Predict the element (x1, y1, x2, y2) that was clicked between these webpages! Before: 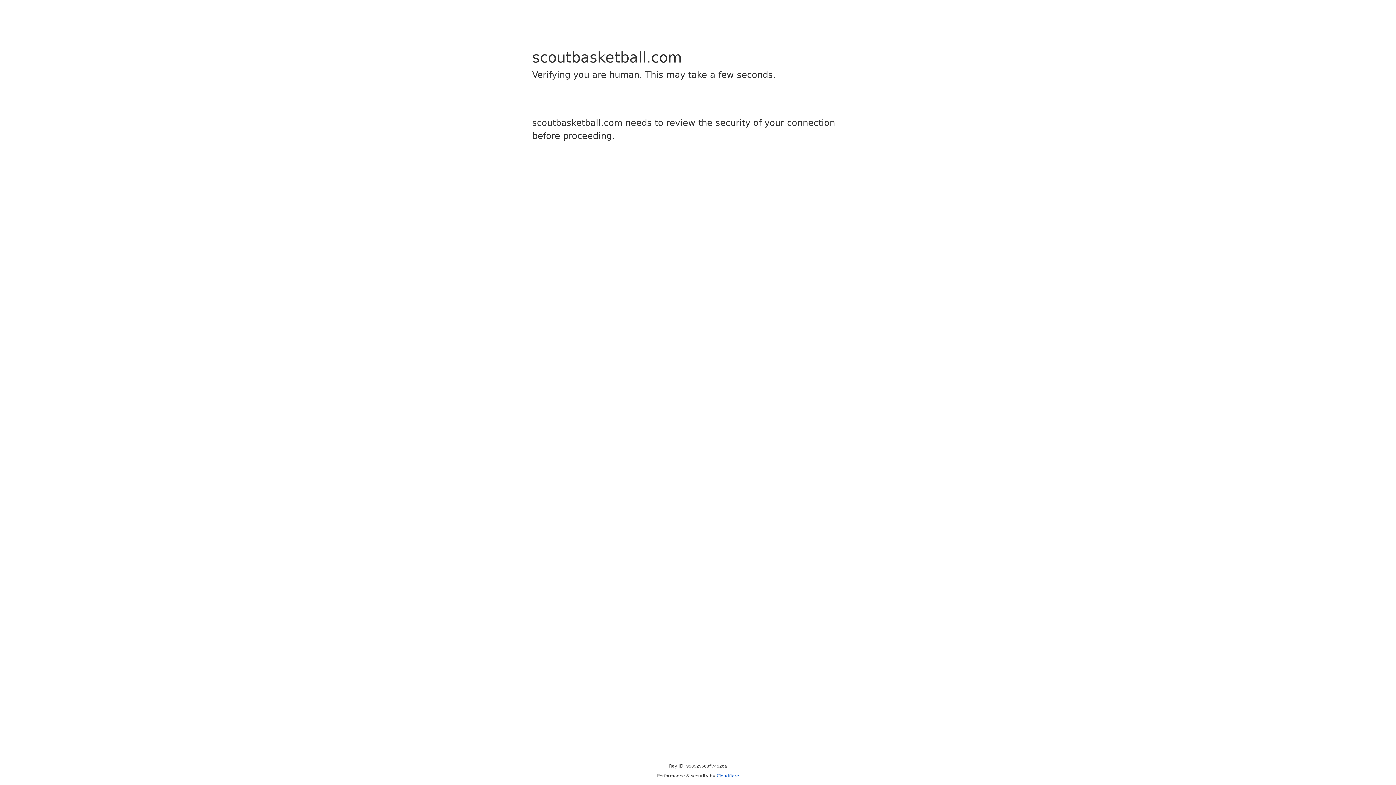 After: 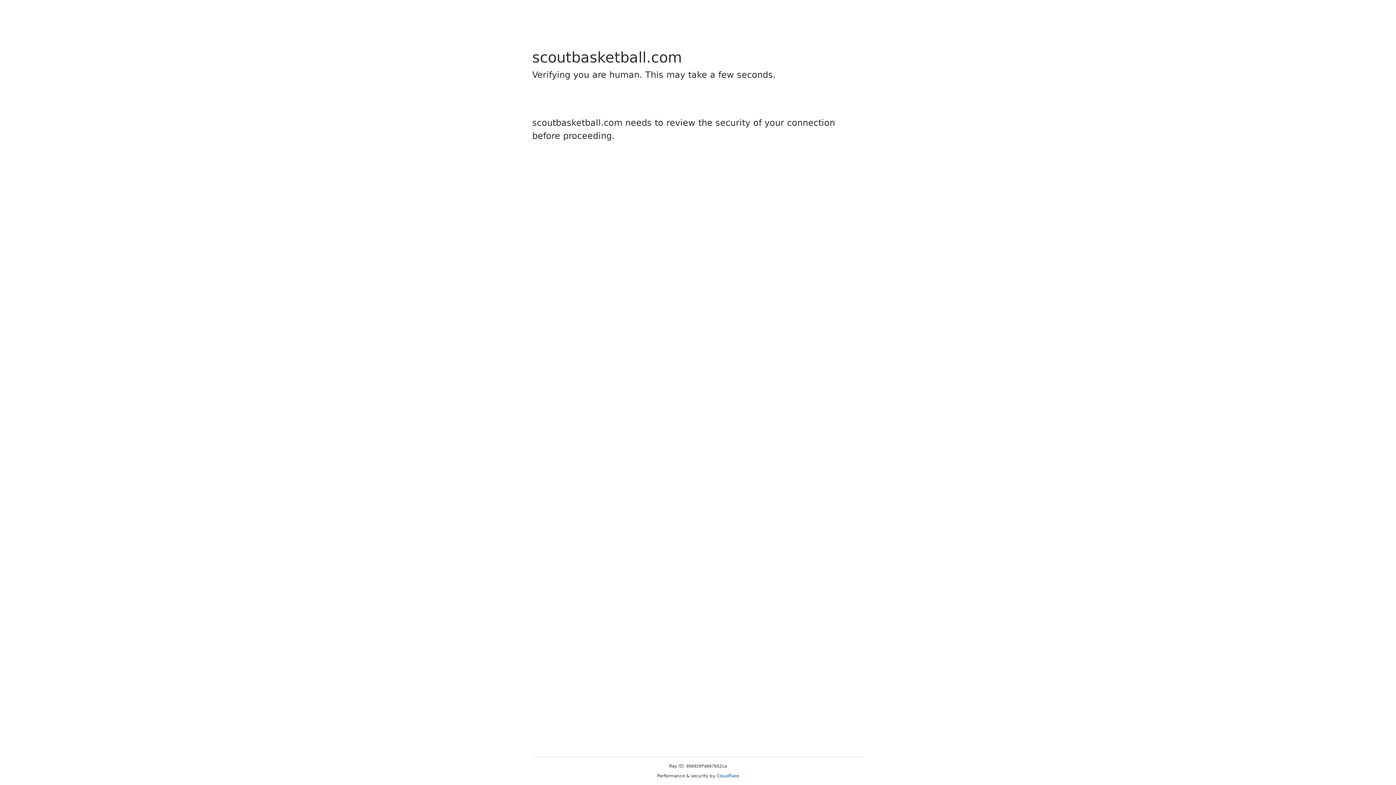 Action: label: Cloudflare bbox: (716, 773, 739, 778)